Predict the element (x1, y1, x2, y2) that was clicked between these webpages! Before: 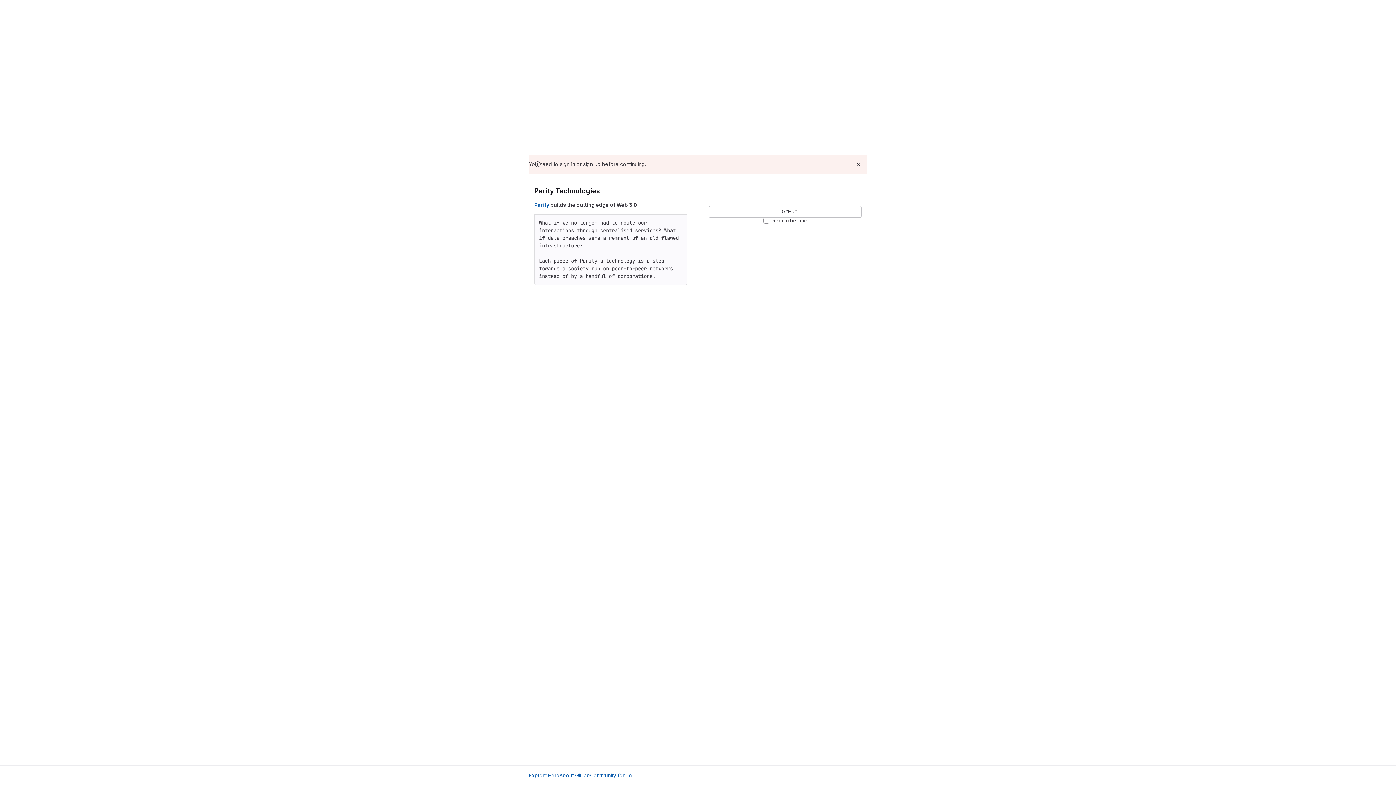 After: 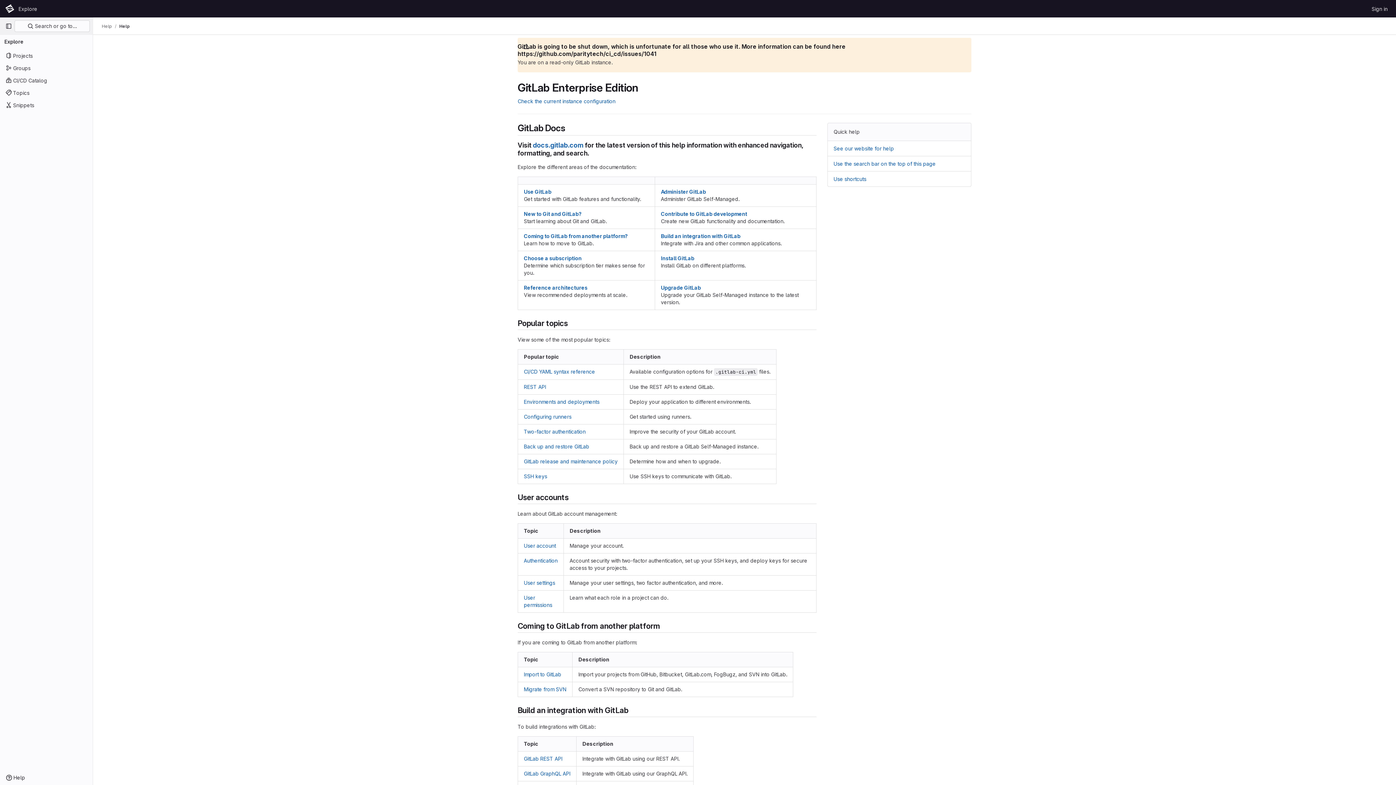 Action: bbox: (548, 772, 559, 779) label: Help